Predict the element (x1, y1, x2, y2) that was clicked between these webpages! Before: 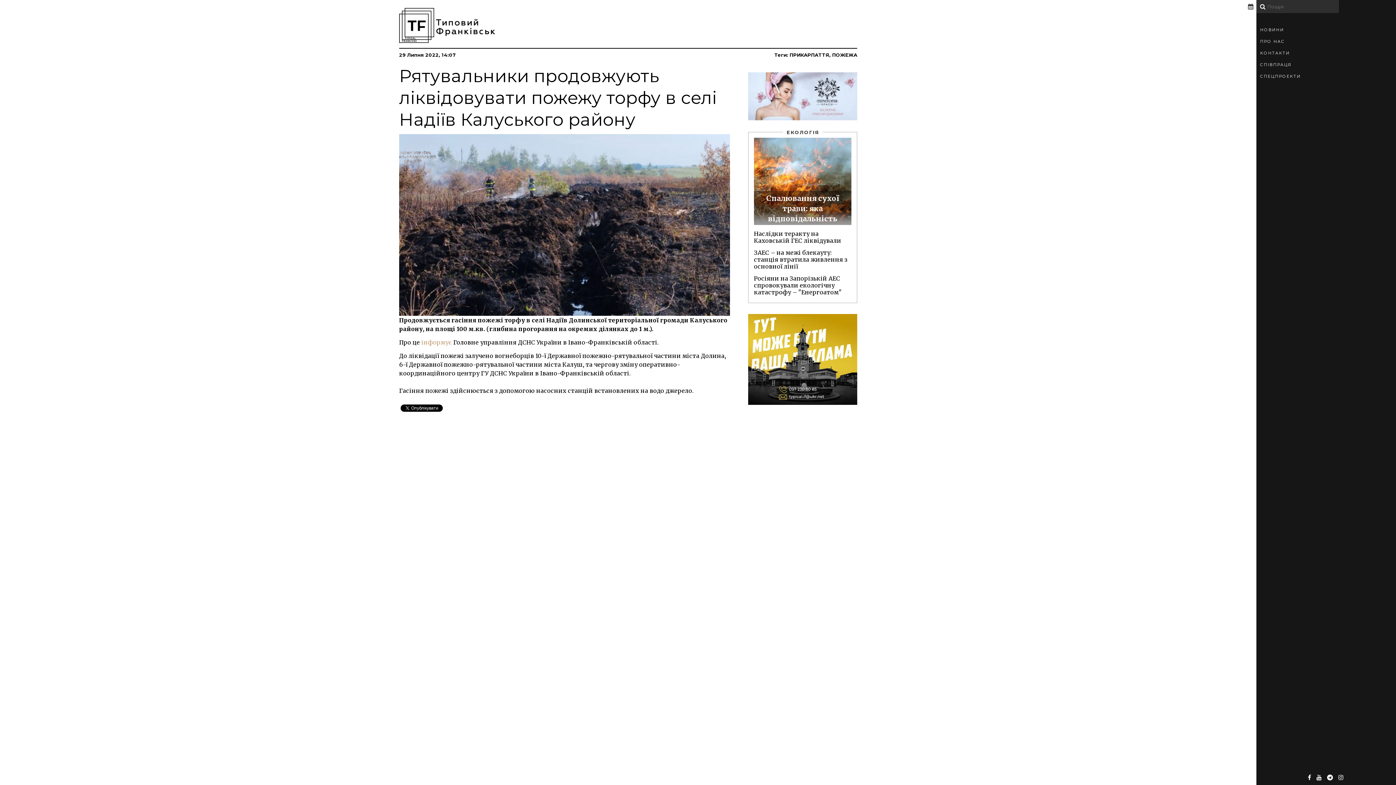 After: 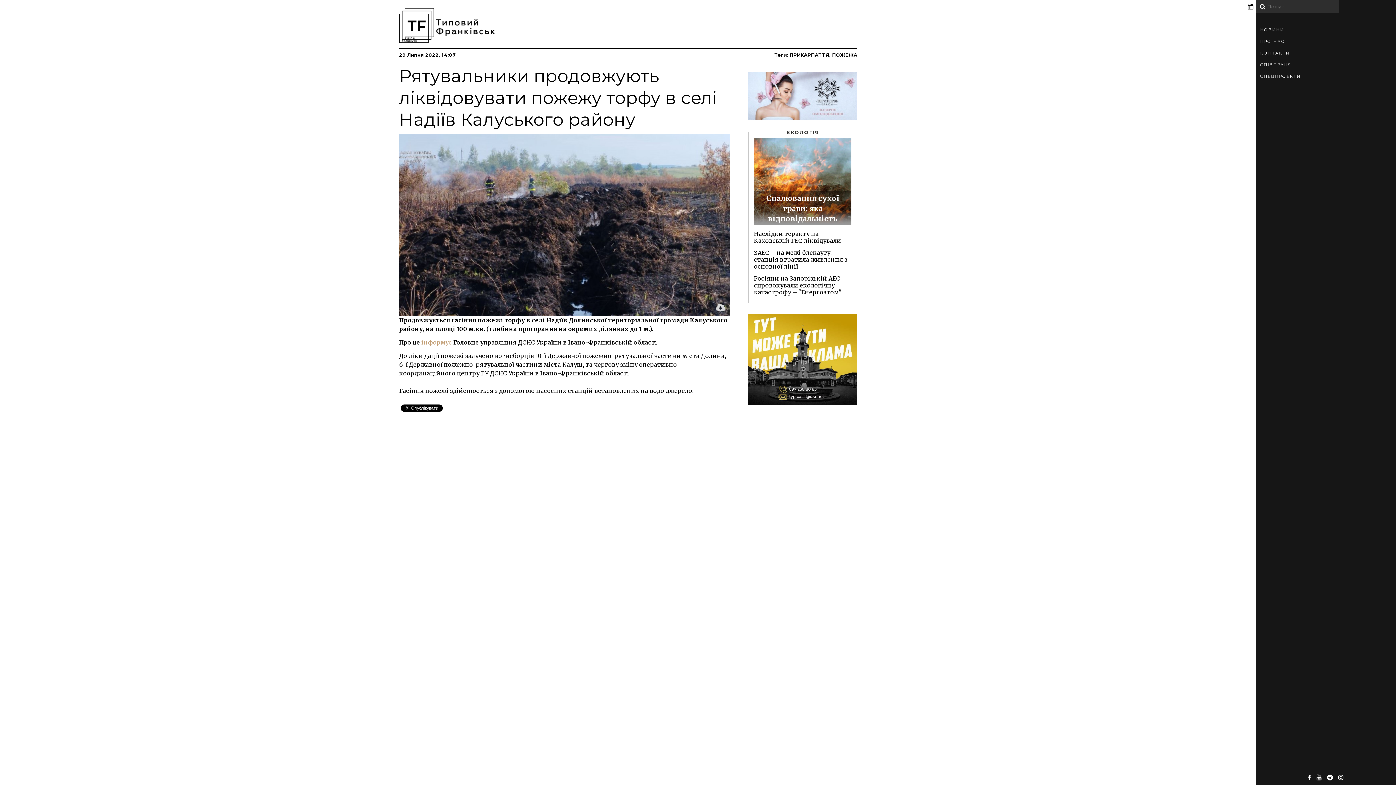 Action: bbox: (716, 303, 725, 312)